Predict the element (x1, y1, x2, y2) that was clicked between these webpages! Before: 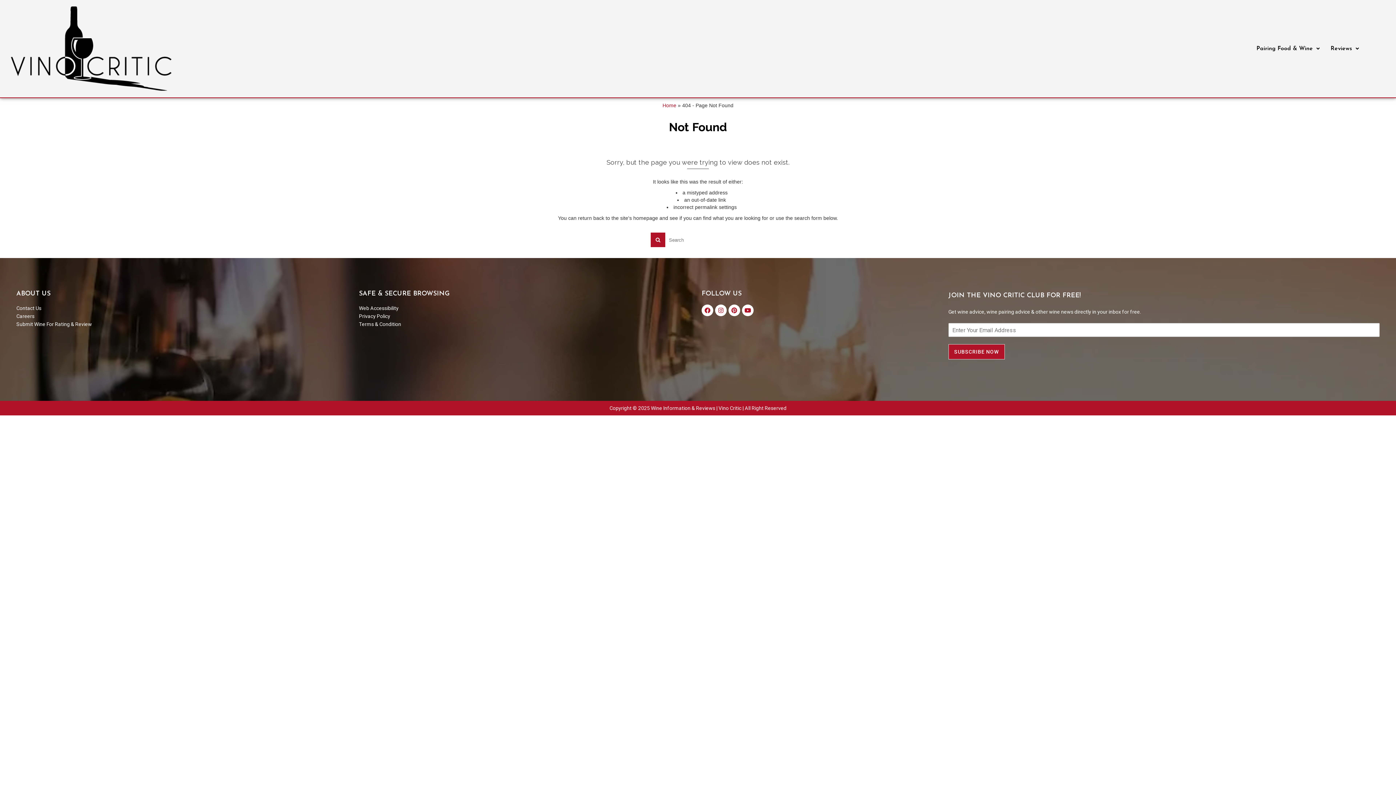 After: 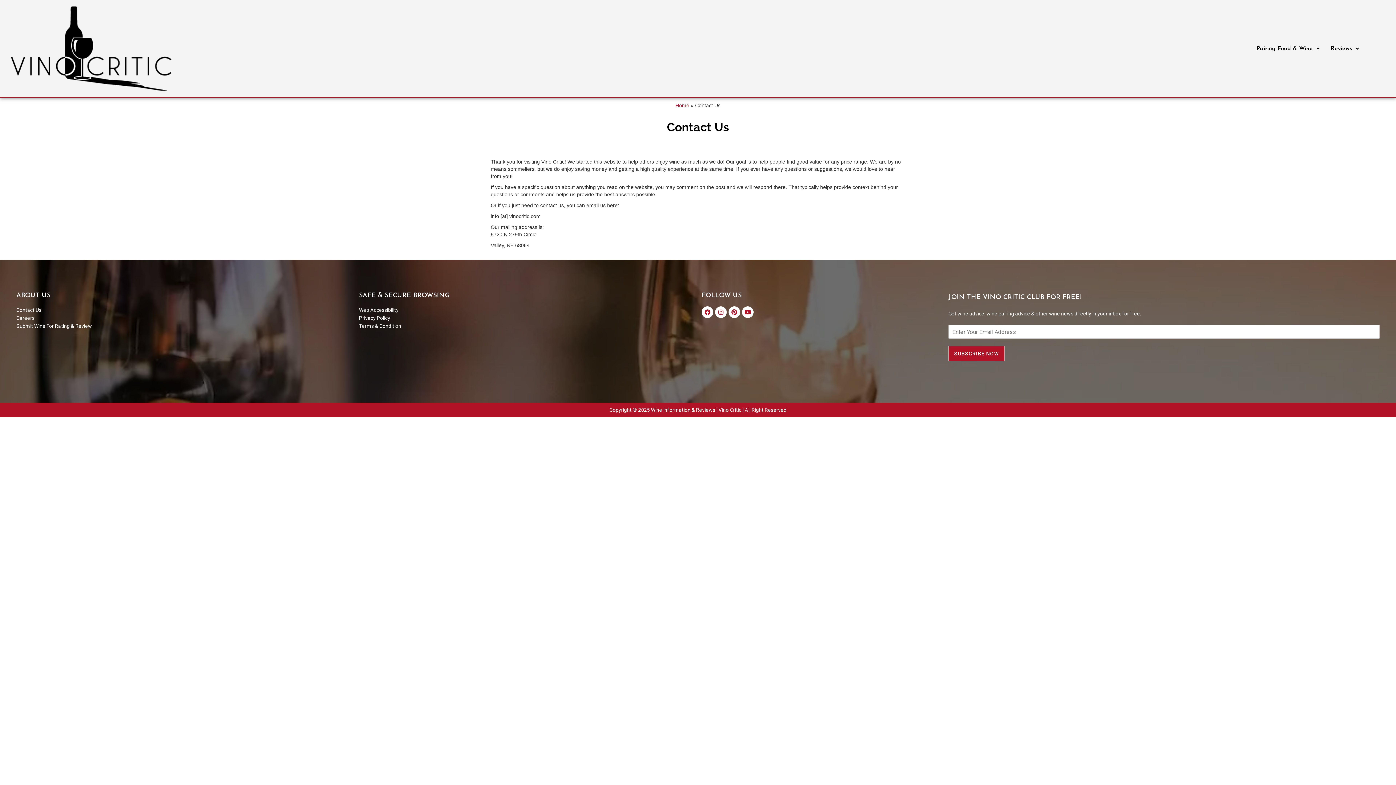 Action: bbox: (16, 304, 351, 312) label: Contact Us